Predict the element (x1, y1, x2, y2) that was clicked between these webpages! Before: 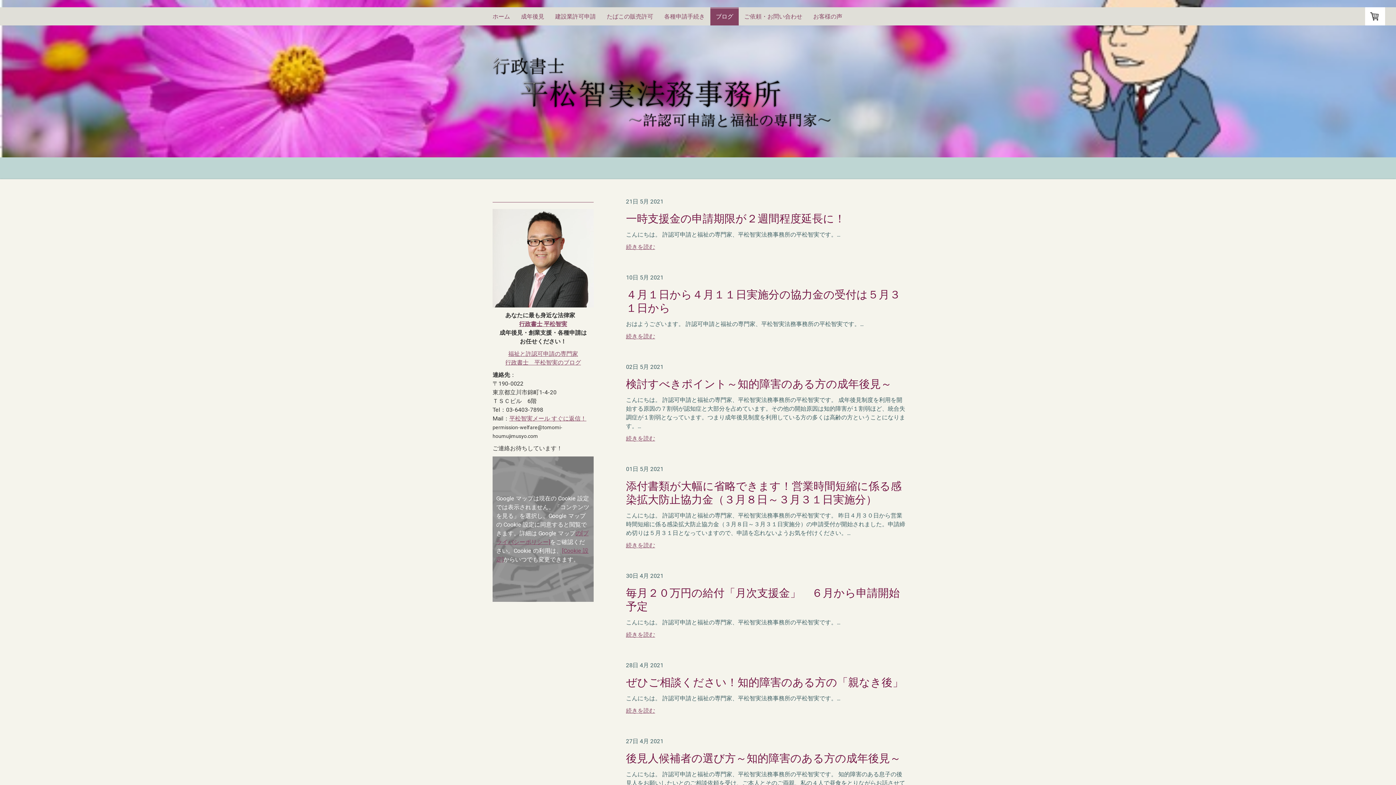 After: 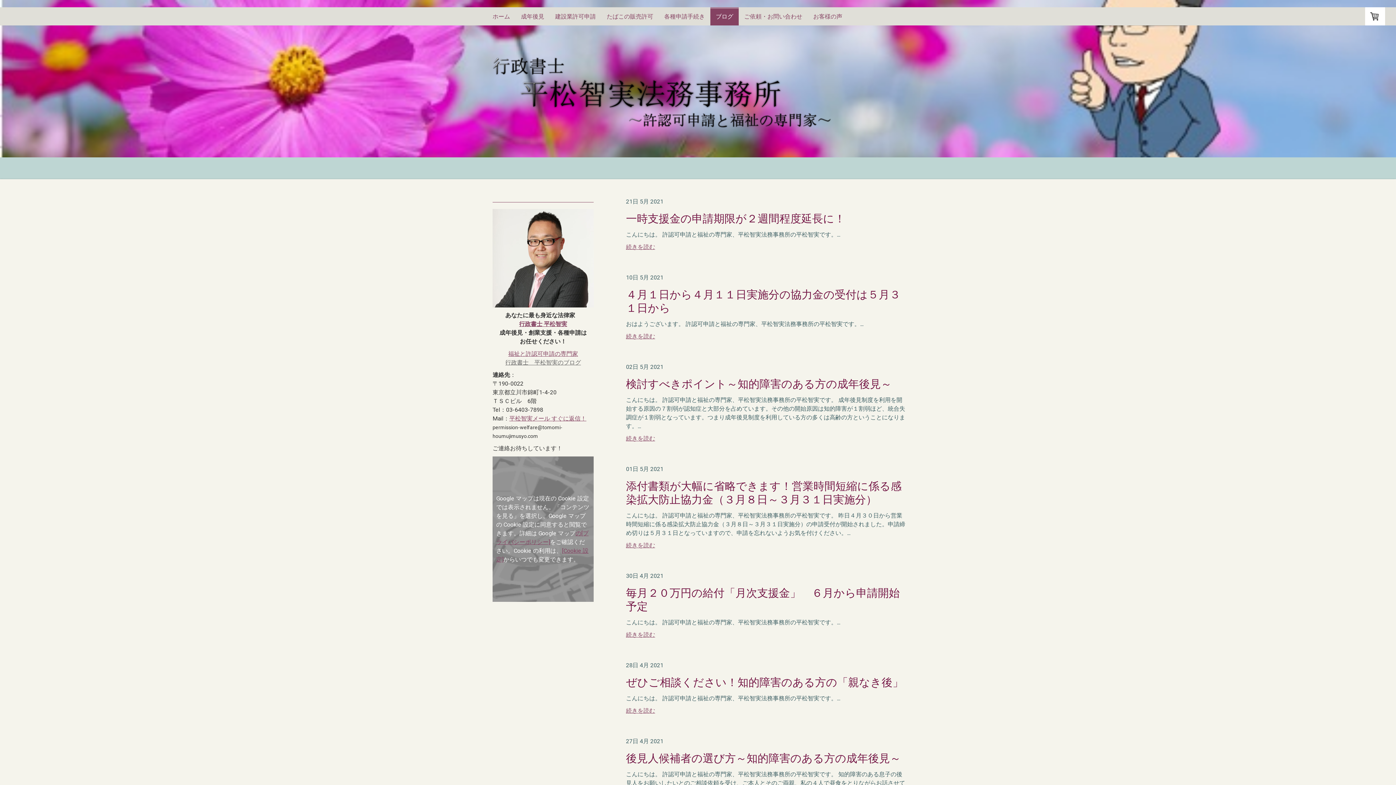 Action: label: 行政書士　平松智実のブログ bbox: (505, 359, 581, 366)